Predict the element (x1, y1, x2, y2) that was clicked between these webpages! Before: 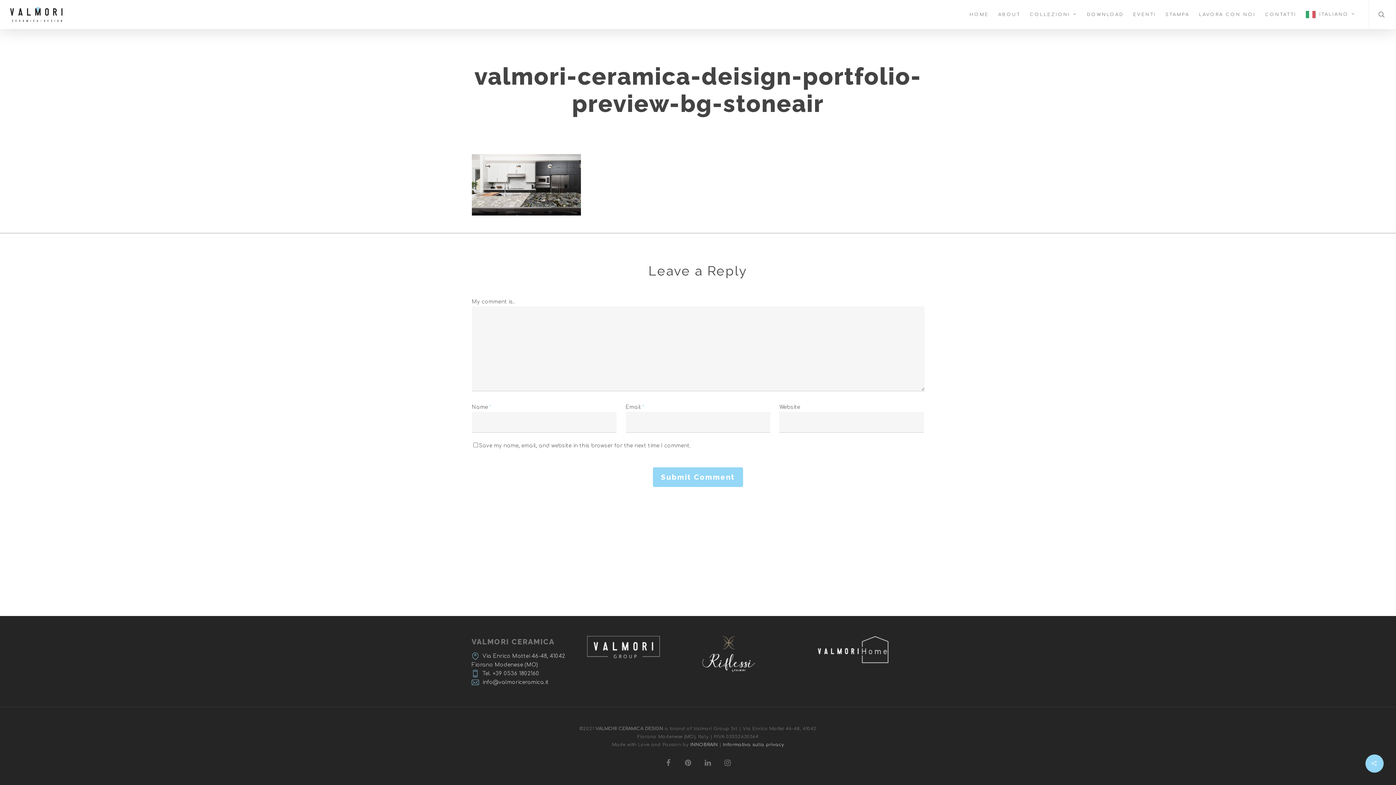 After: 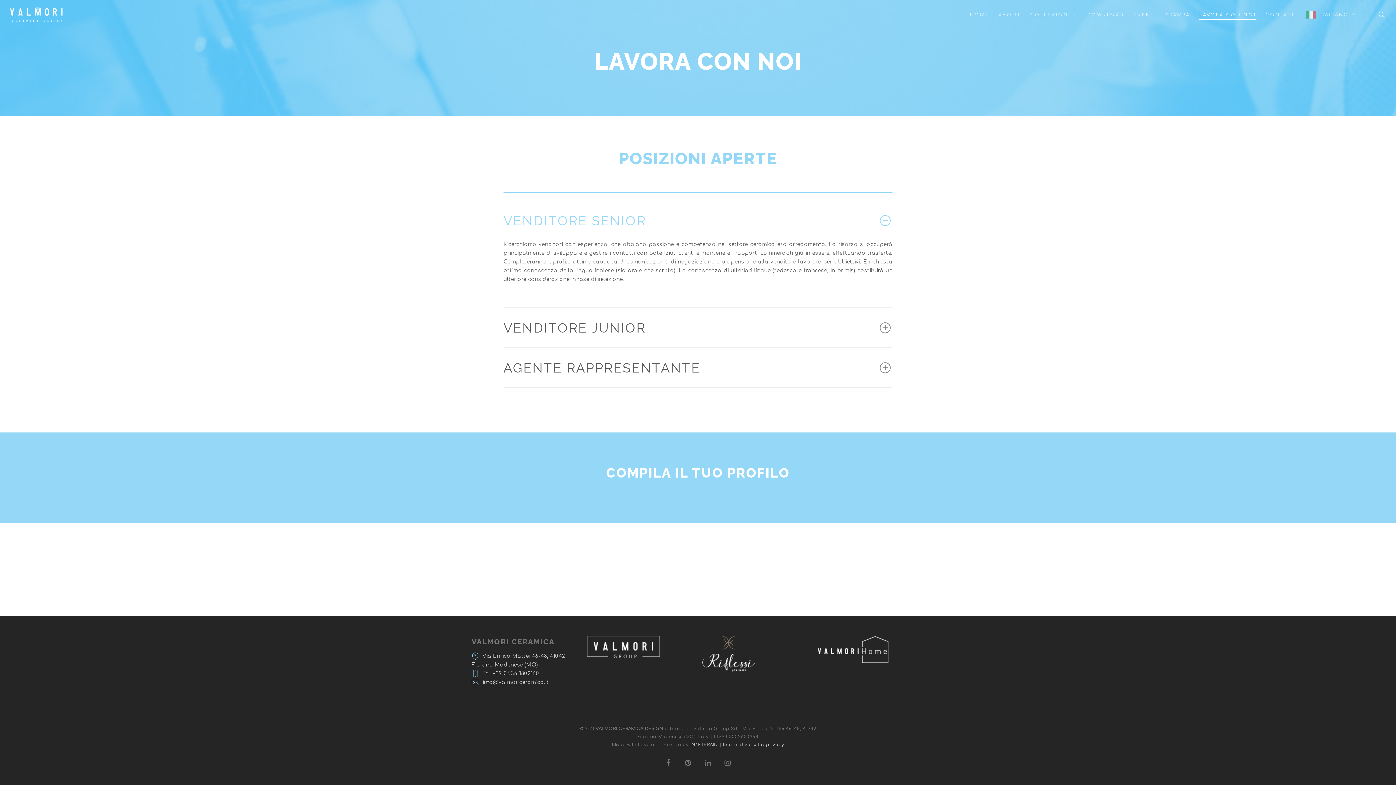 Action: bbox: (1199, 11, 1256, 17) label: LAVORA CON NOI